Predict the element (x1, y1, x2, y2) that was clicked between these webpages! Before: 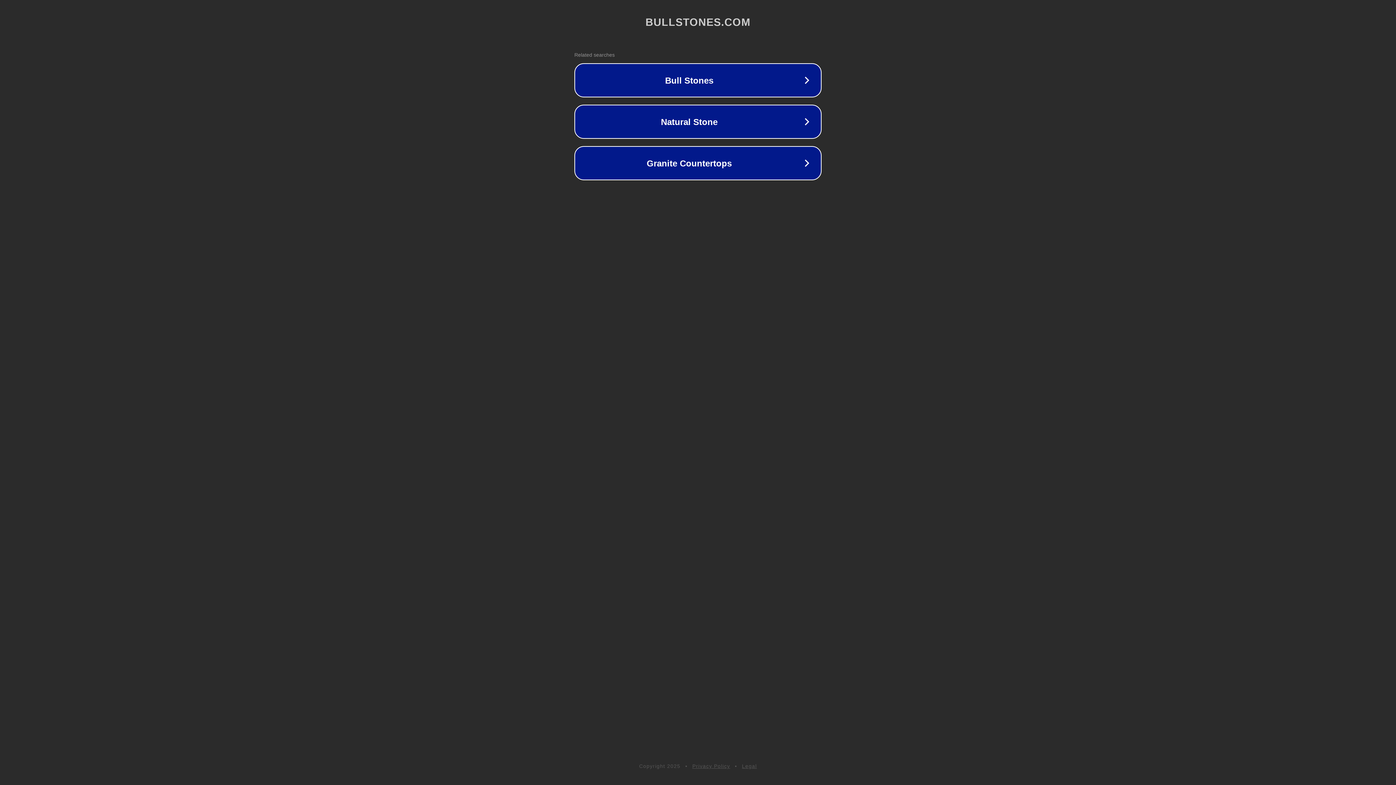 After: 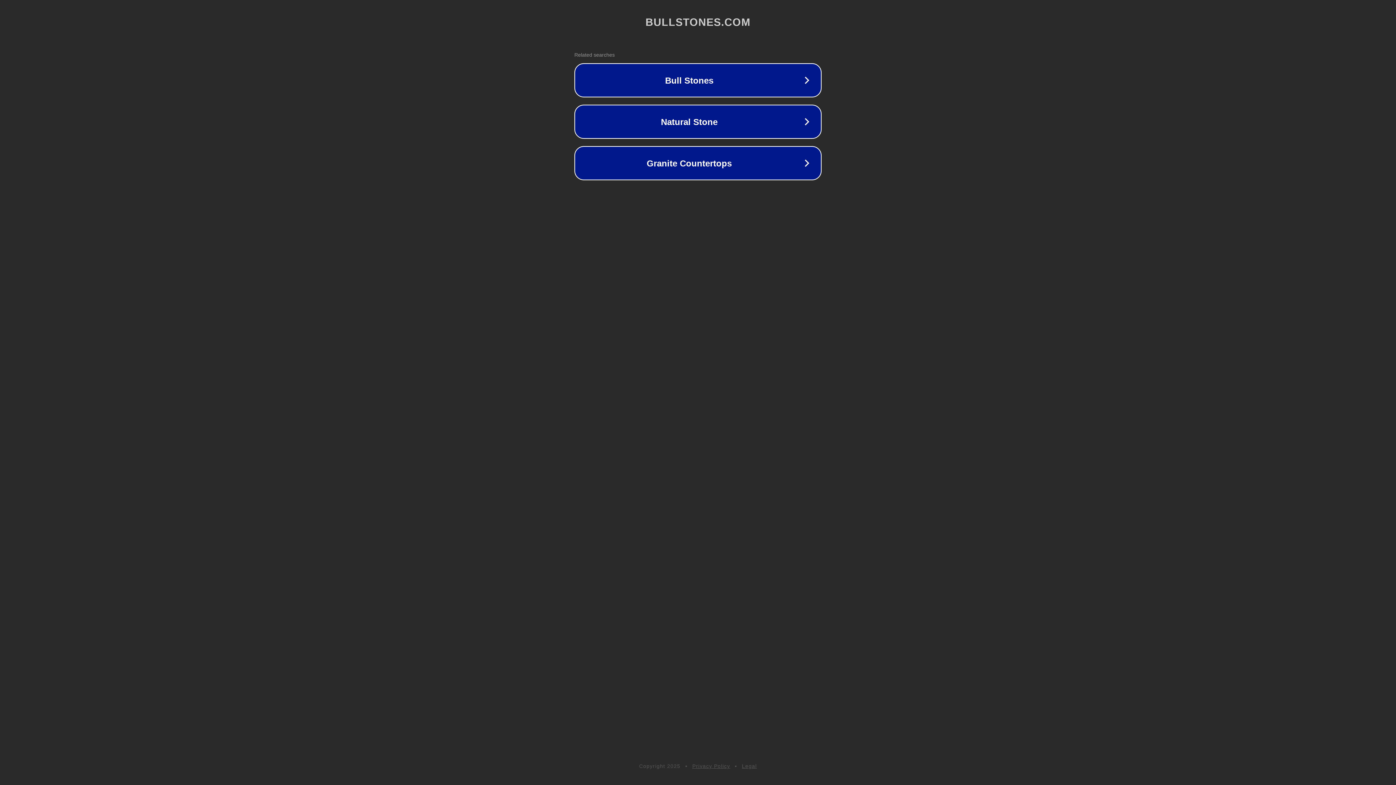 Action: label: Privacy Policy bbox: (692, 763, 730, 769)